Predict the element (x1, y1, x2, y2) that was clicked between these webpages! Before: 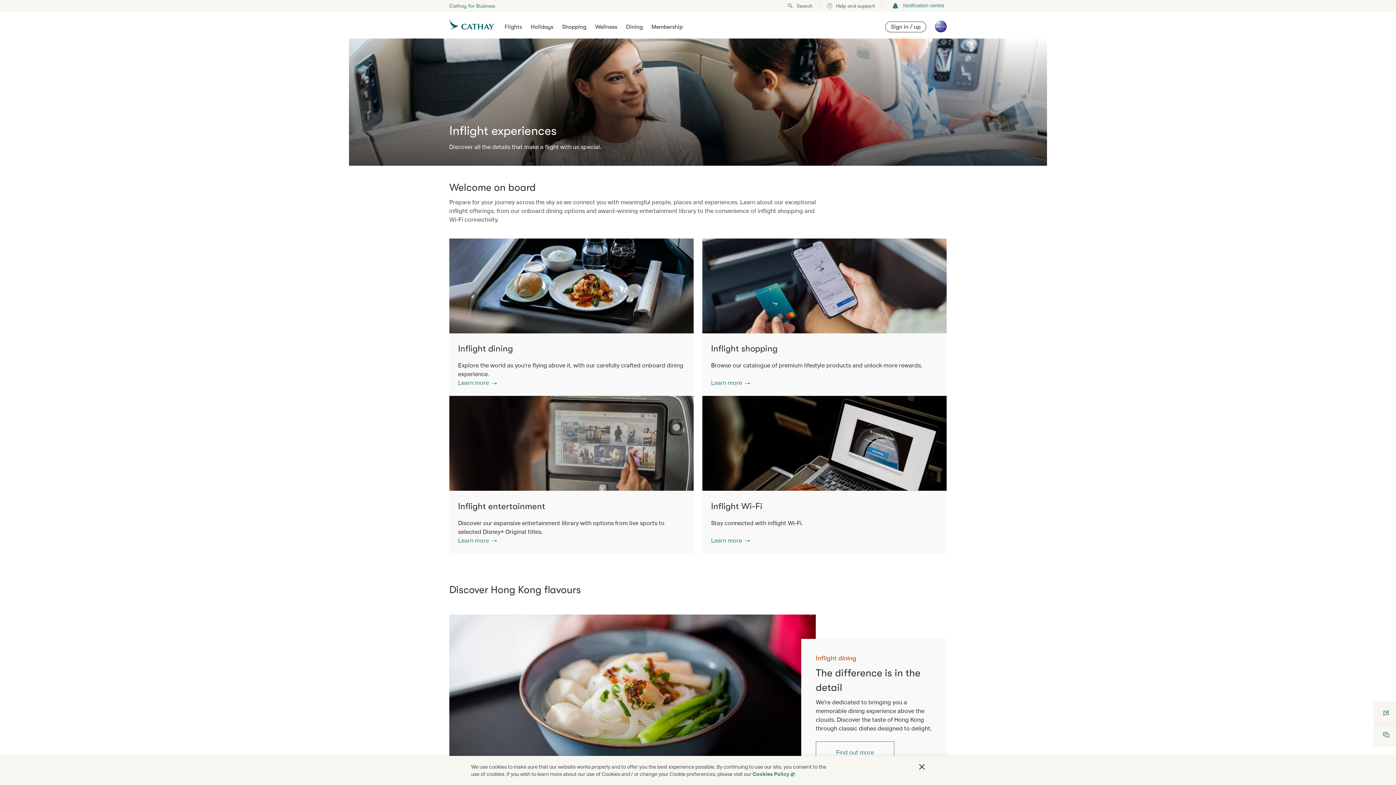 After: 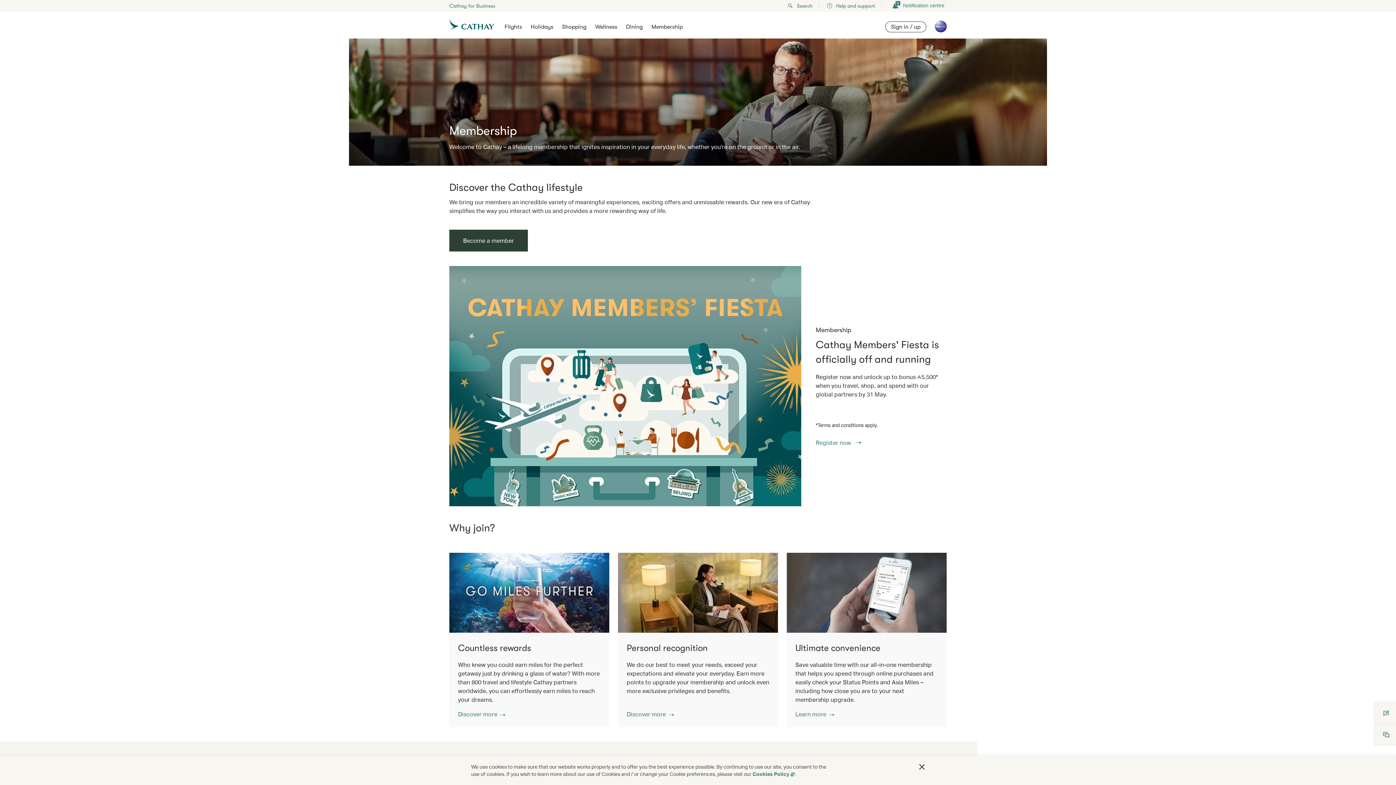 Action: bbox: (651, 23, 682, 30) label: Membership